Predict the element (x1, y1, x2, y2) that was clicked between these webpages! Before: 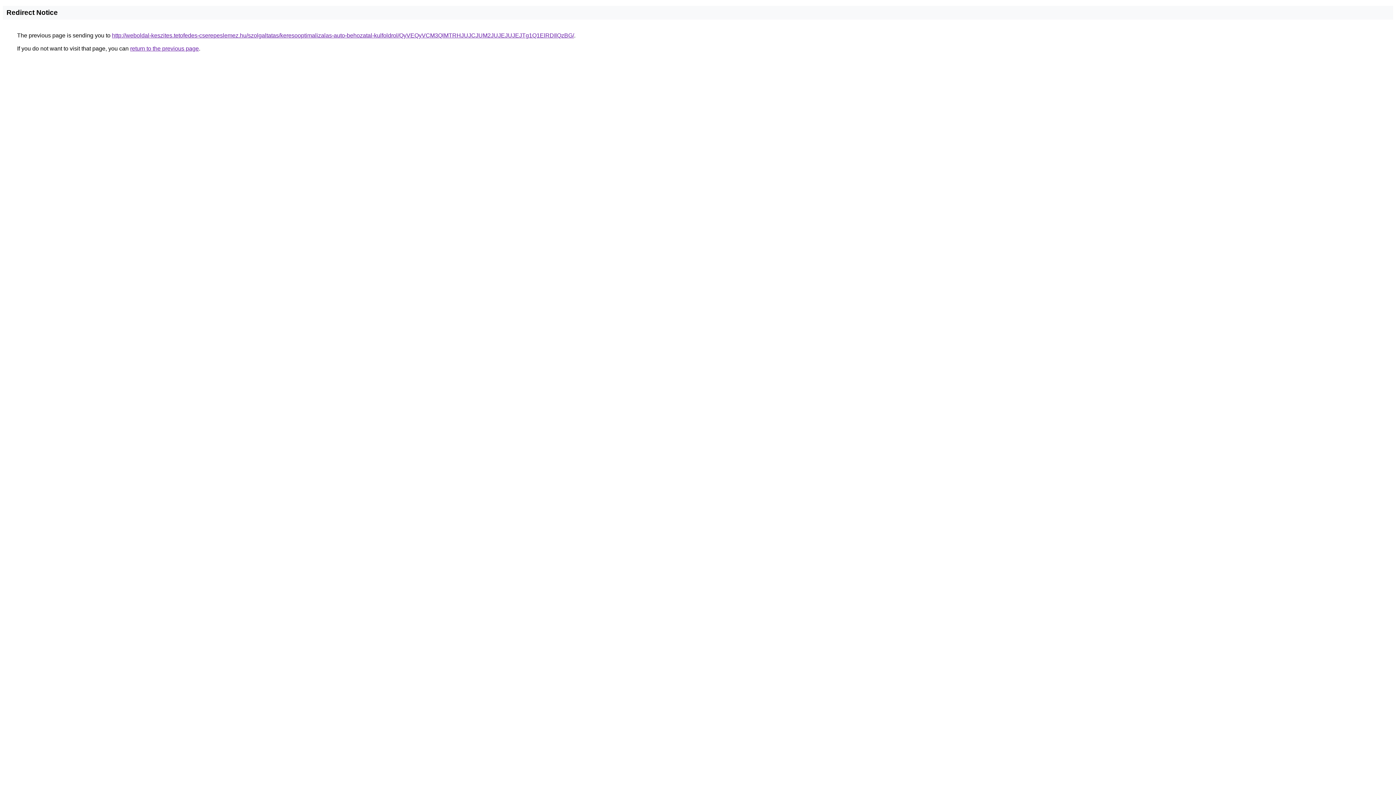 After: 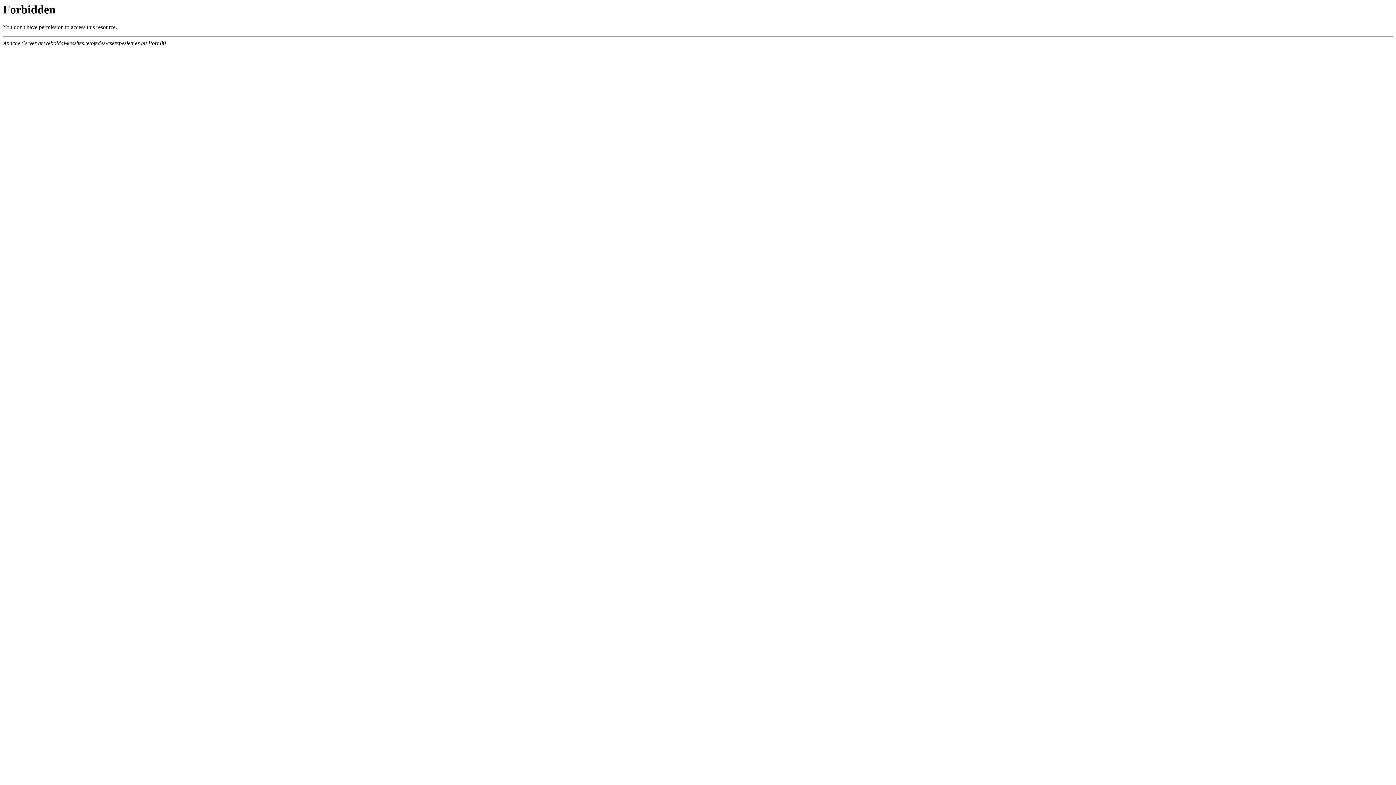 Action: bbox: (112, 32, 574, 38) label: http://weboldal-keszites.tetofedes-cserepeslemez.hu/szolgaltatas/keresooptimalizalas-auto-behozatal-kulfoldrol/QyVEQyVCM3QlMTRHJUJCJUM2JUJEJUJEJTg1Q1ElRDIlQzBG/